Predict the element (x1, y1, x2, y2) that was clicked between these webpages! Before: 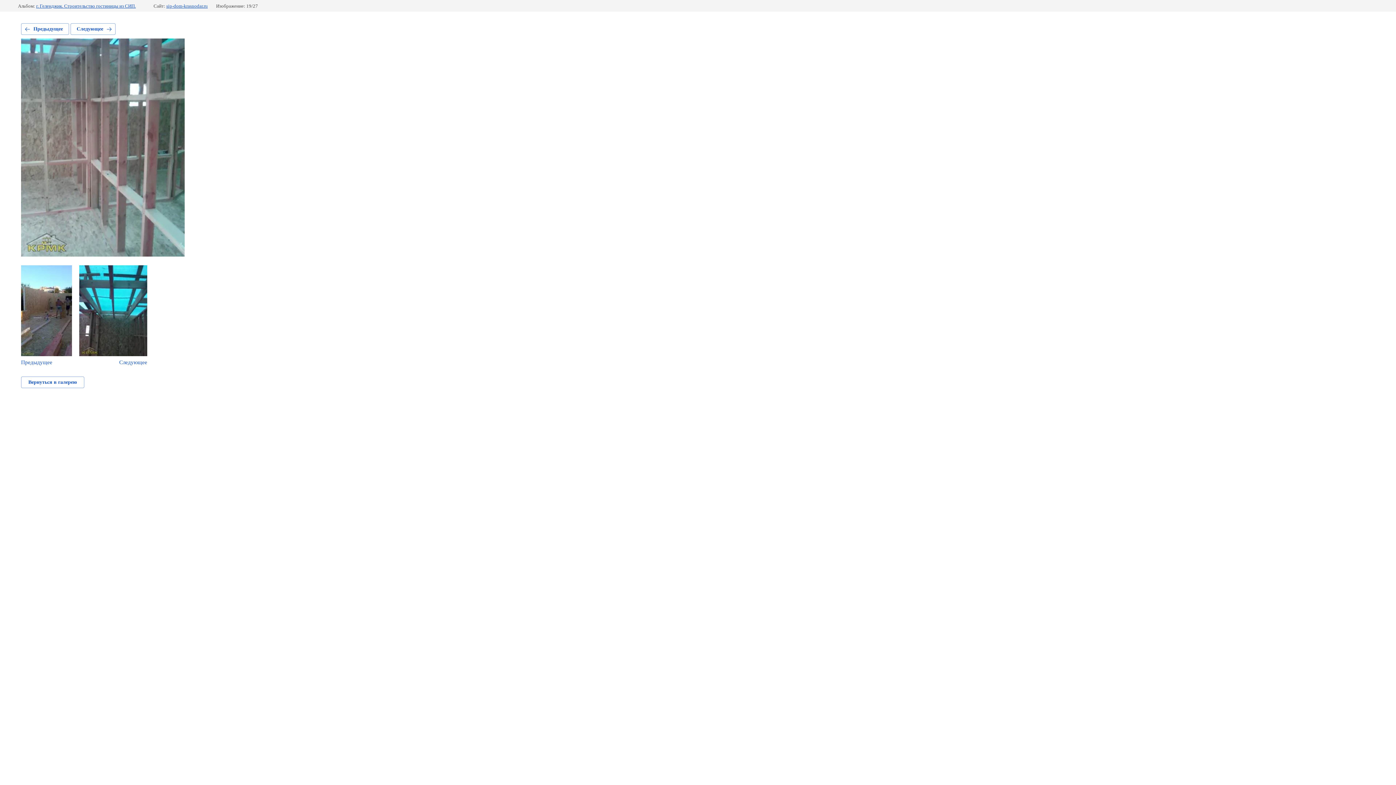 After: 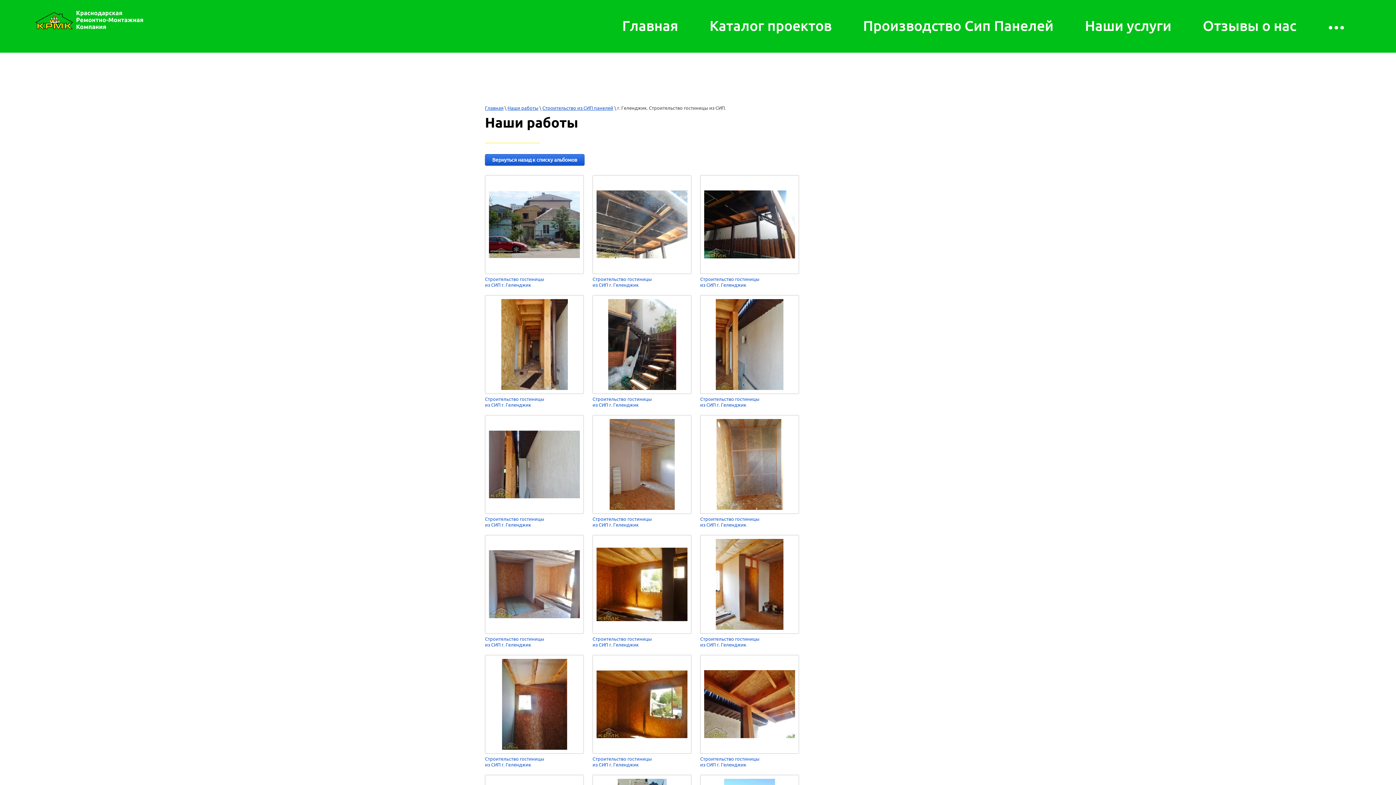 Action: label: г. Геленджик. Строительство гостиницы из СИП. bbox: (36, 3, 135, 8)